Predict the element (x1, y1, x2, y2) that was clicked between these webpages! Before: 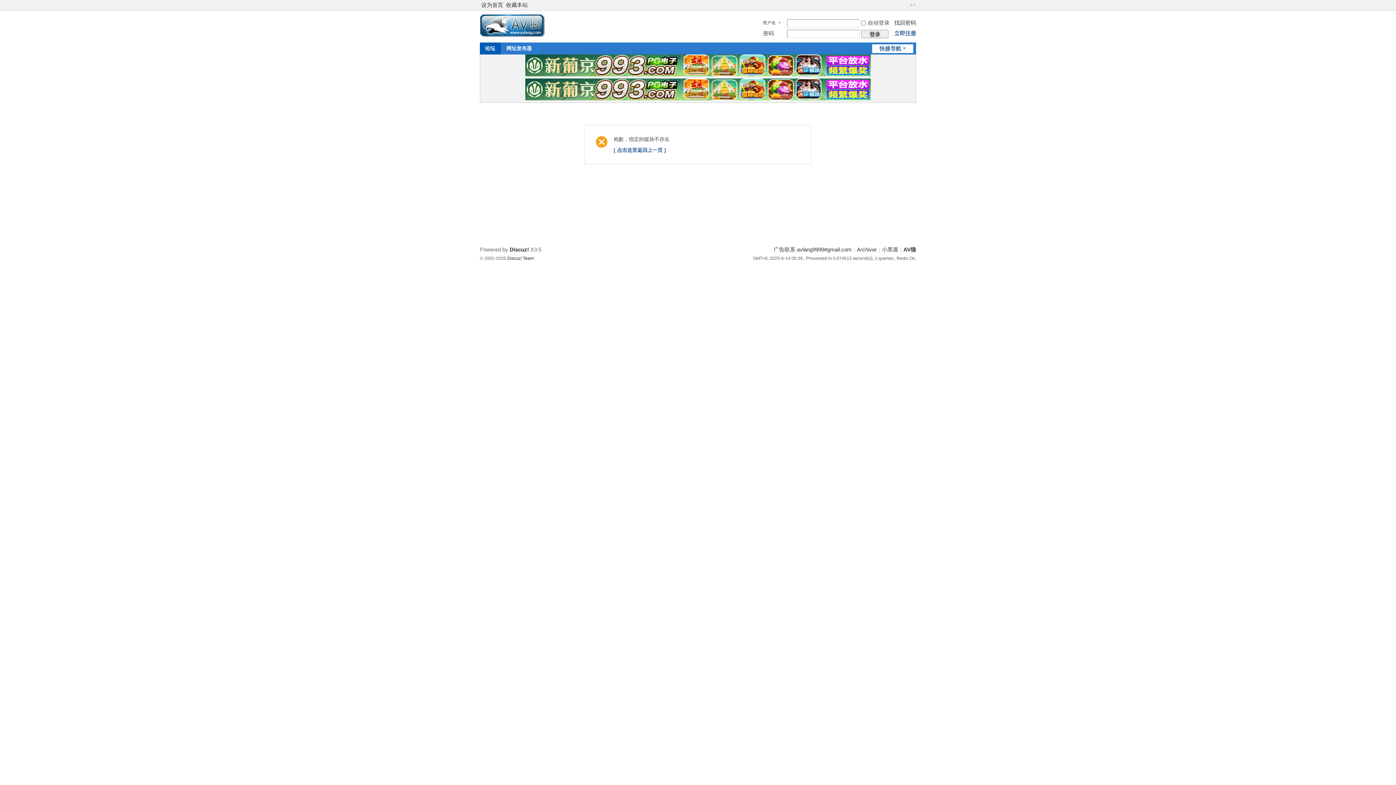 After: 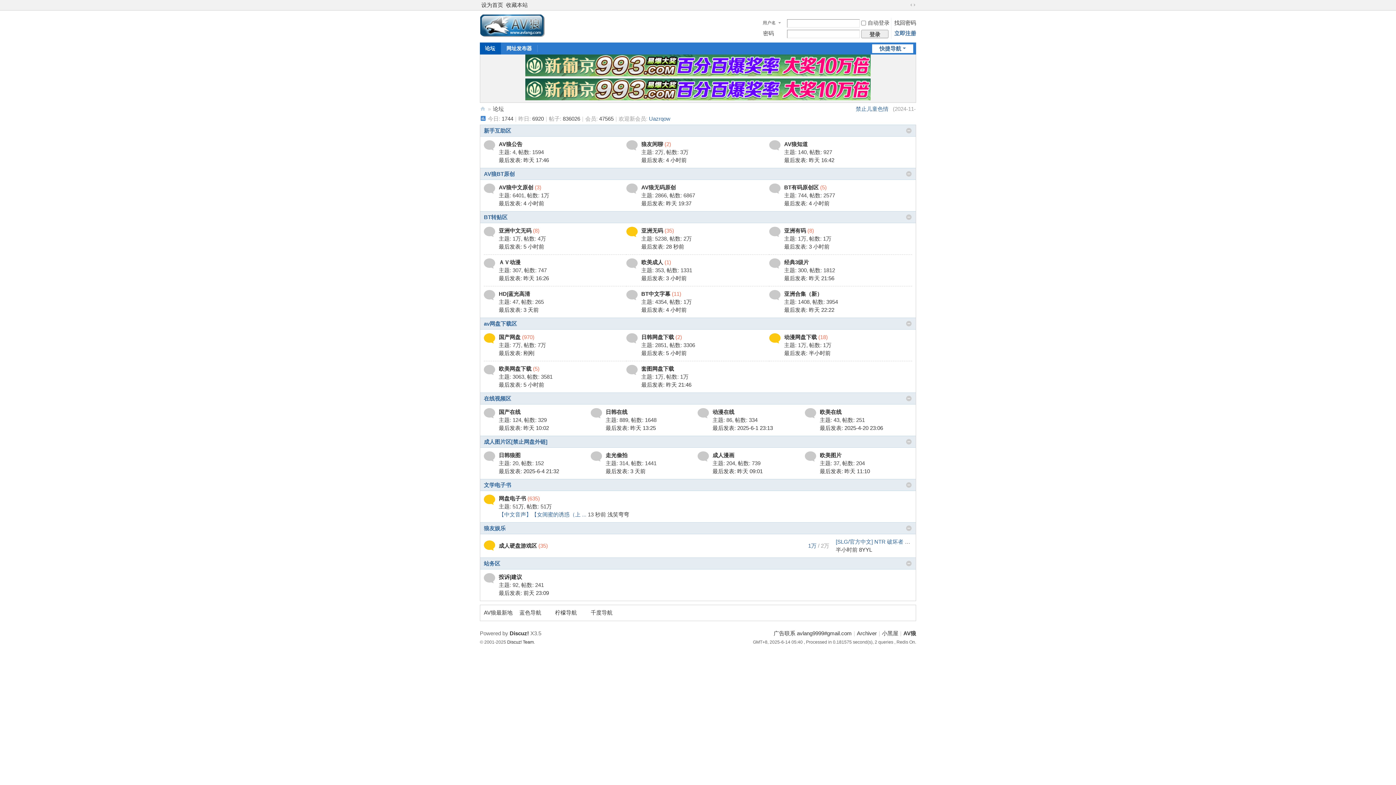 Action: bbox: (480, 22, 545, 28)